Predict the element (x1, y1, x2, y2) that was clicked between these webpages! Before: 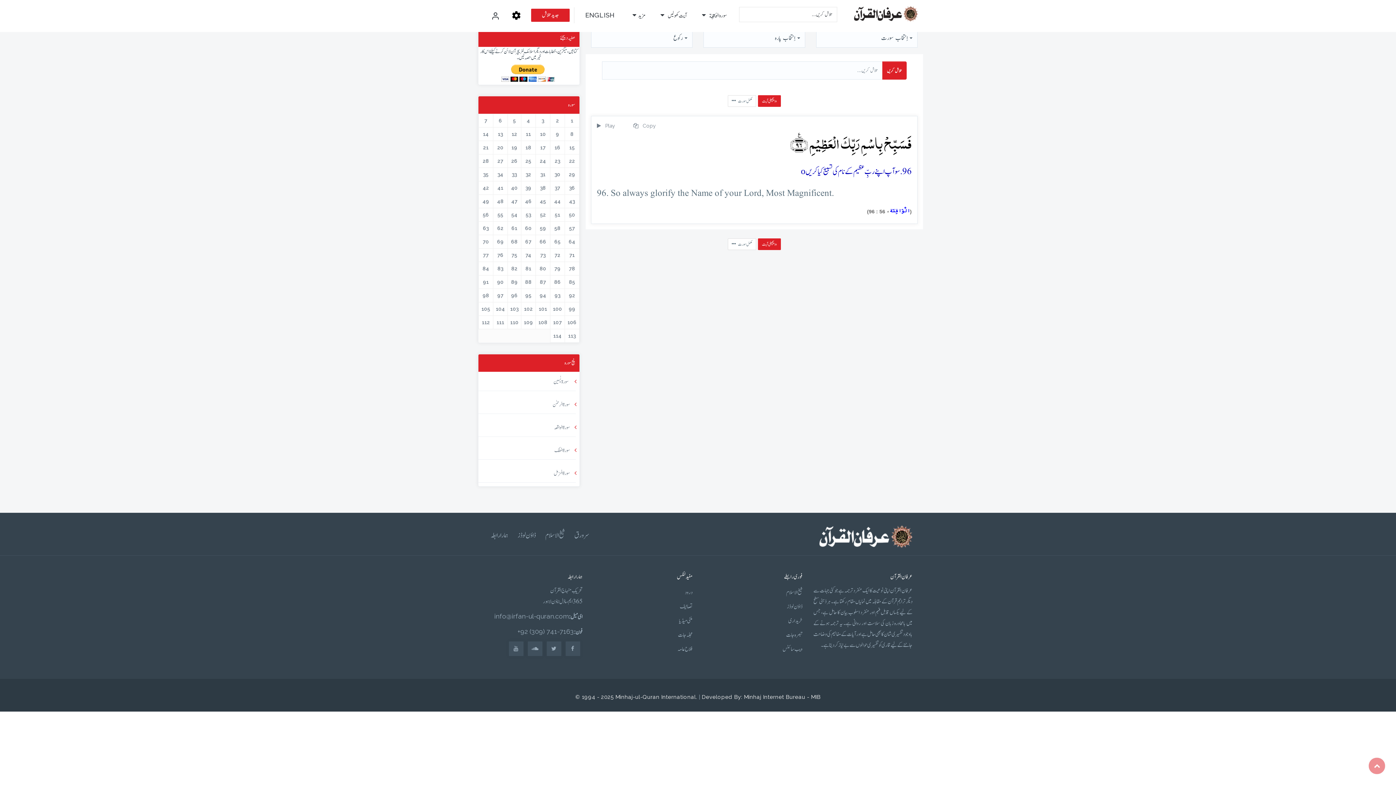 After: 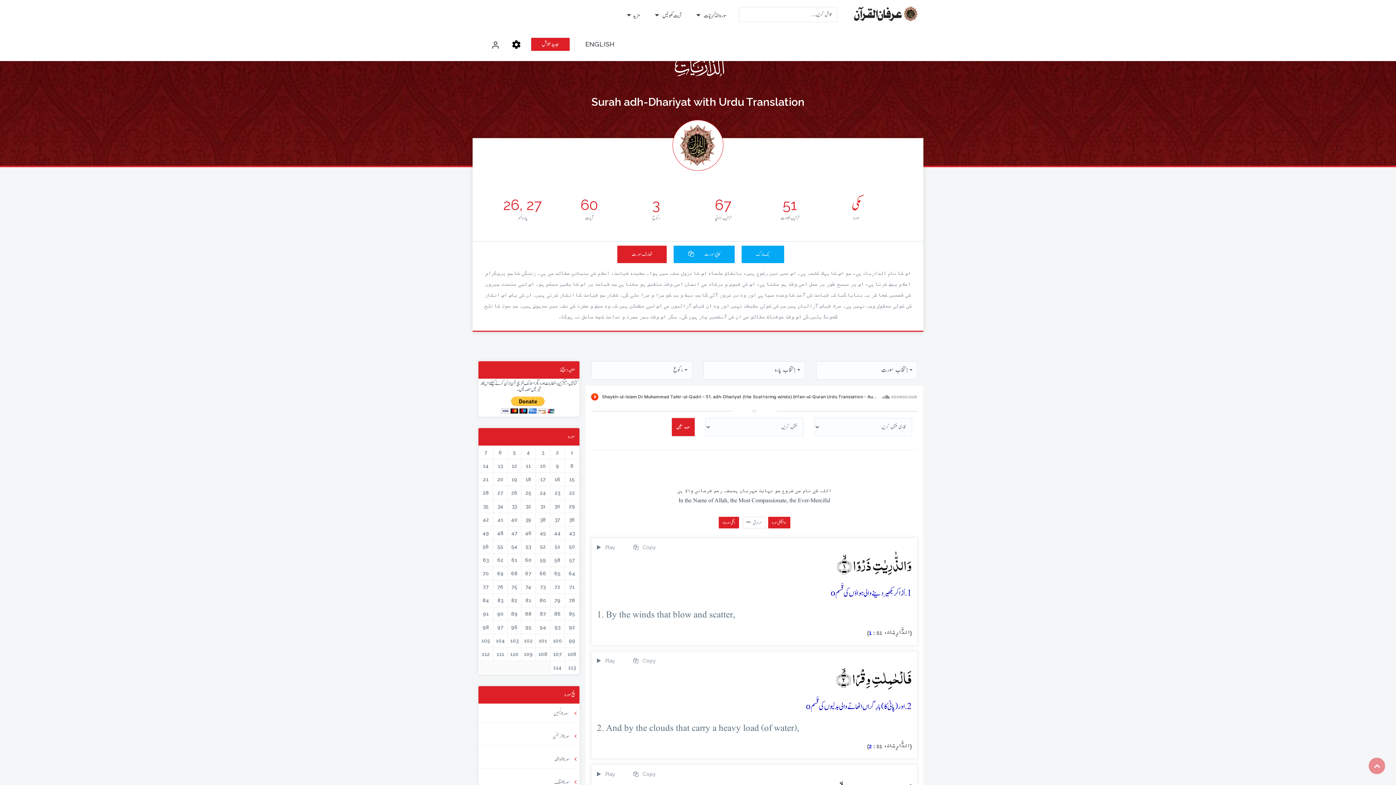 Action: bbox: (552, 210, 562, 219) label: 51